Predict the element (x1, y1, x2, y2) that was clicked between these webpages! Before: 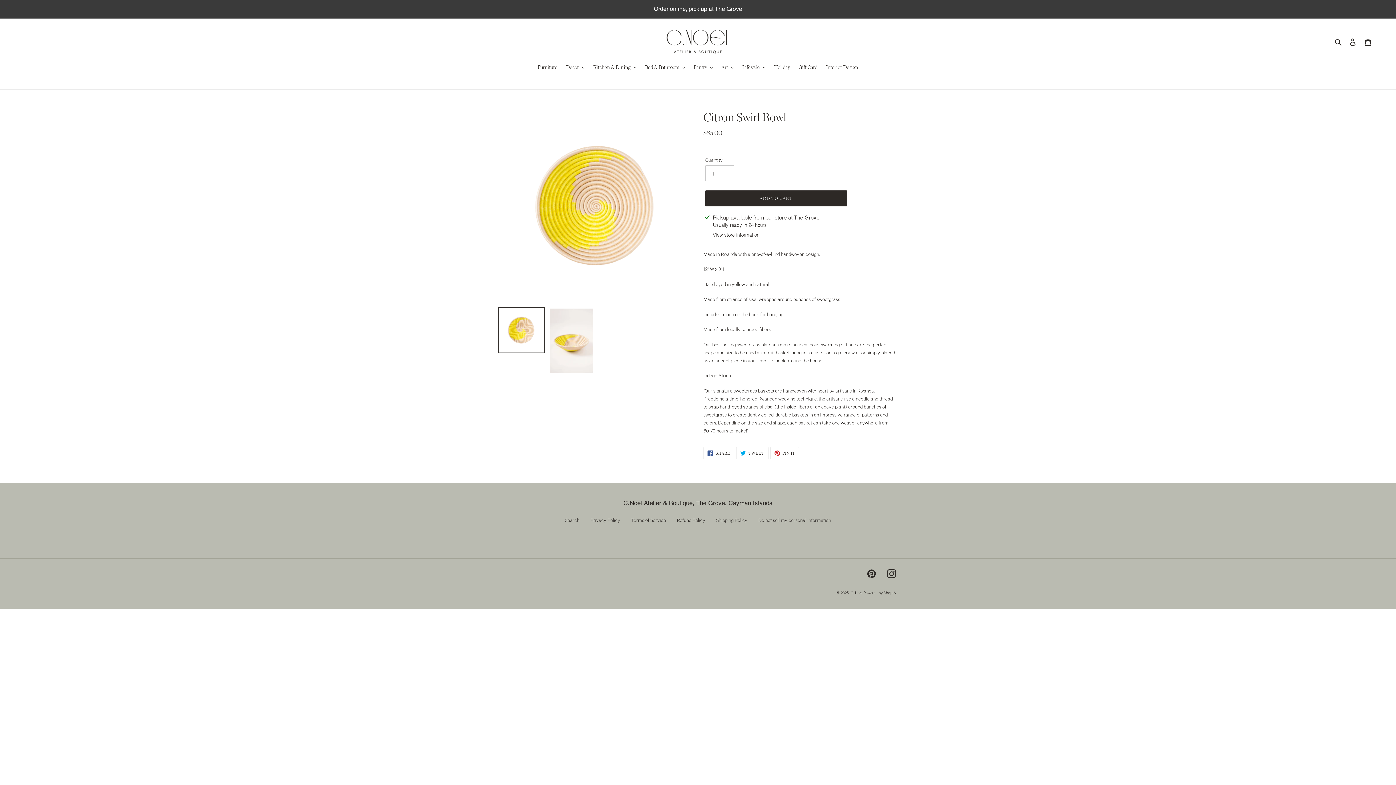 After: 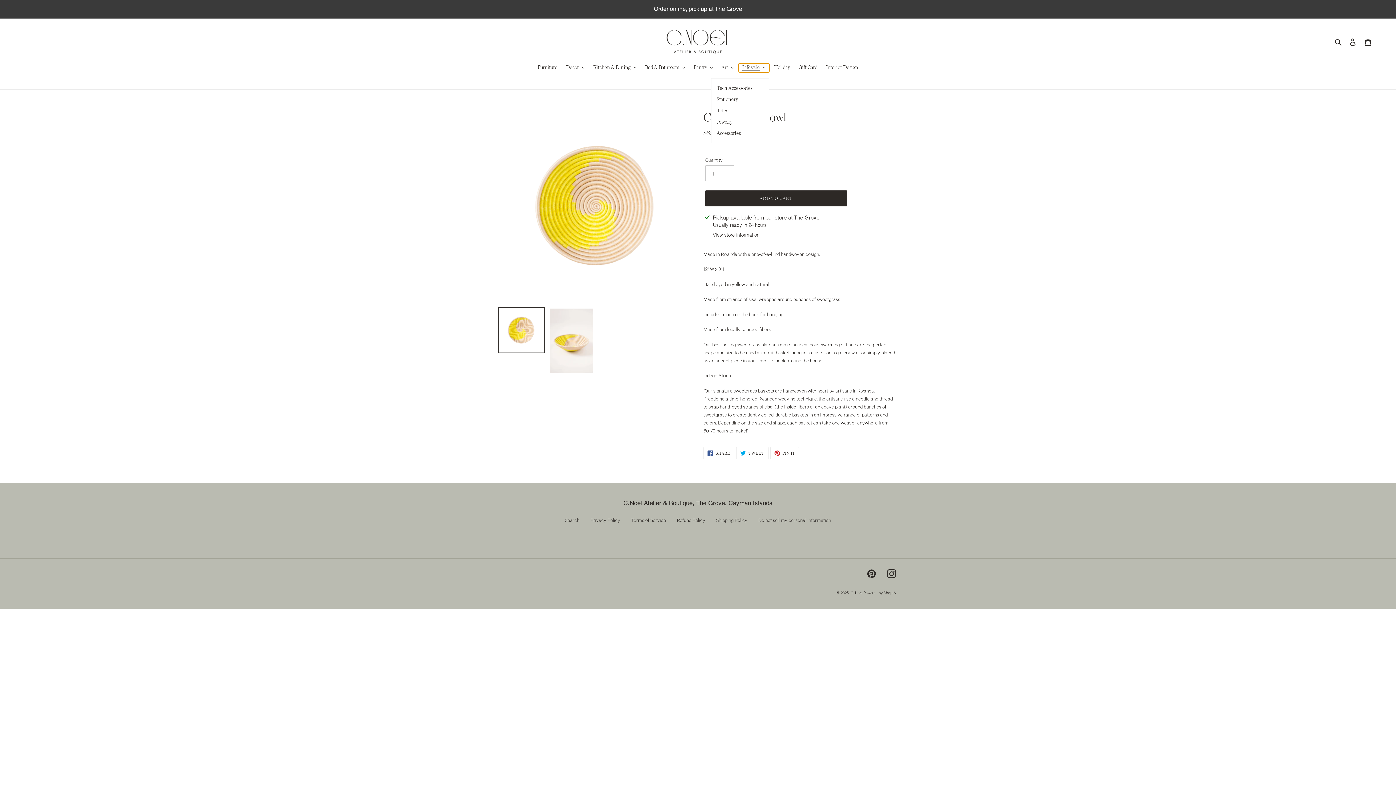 Action: label: Lifestyle bbox: (738, 63, 769, 72)